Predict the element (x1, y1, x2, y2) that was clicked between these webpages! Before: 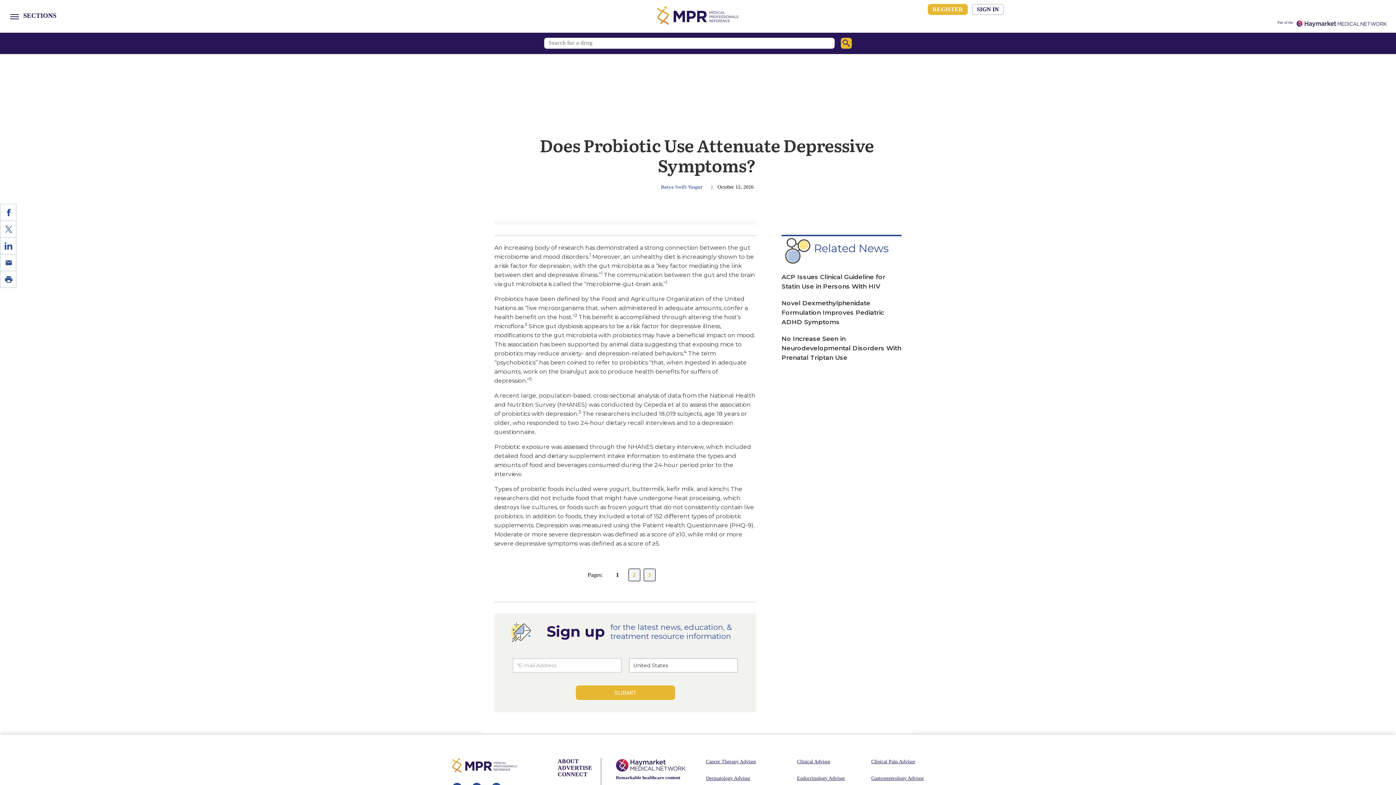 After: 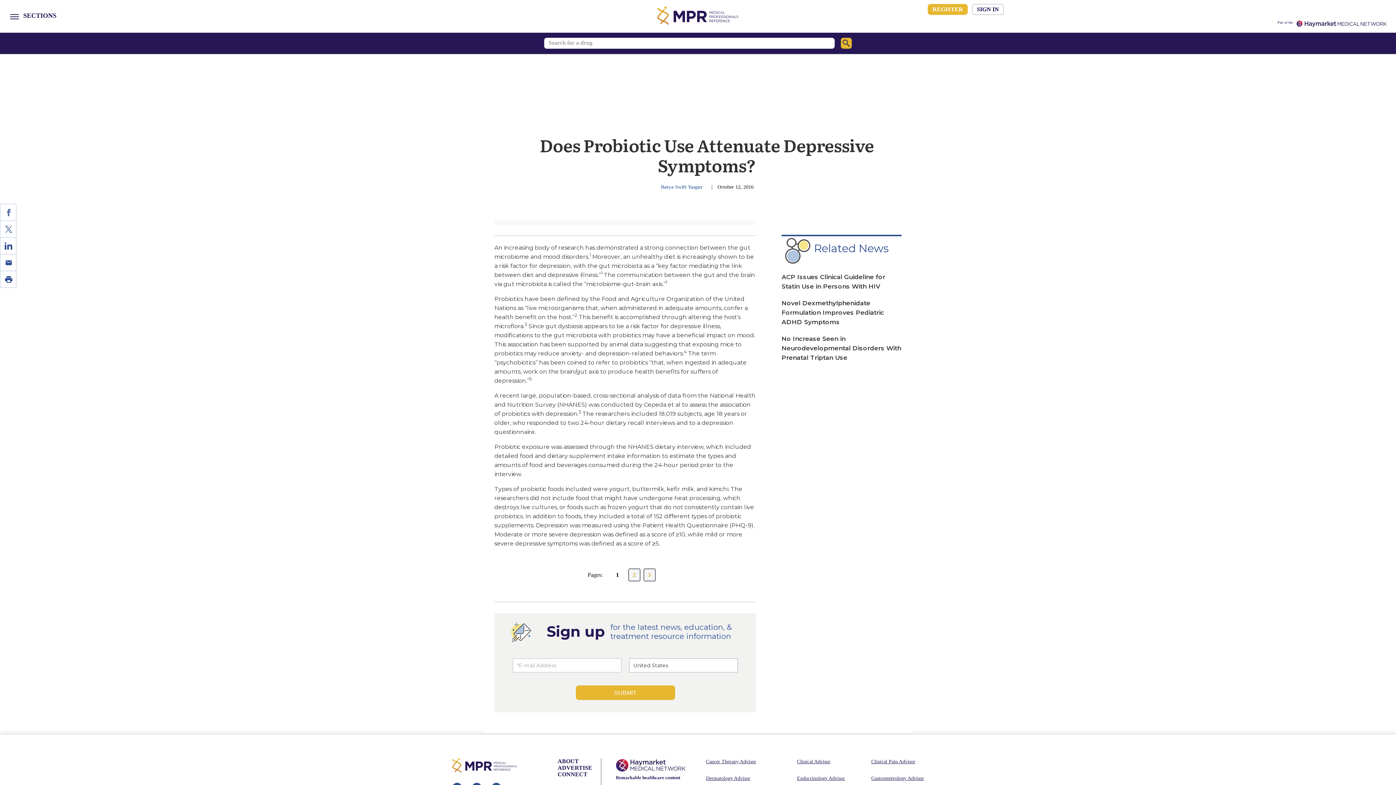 Action: bbox: (0, 204, 16, 220) label: Share on Facebook